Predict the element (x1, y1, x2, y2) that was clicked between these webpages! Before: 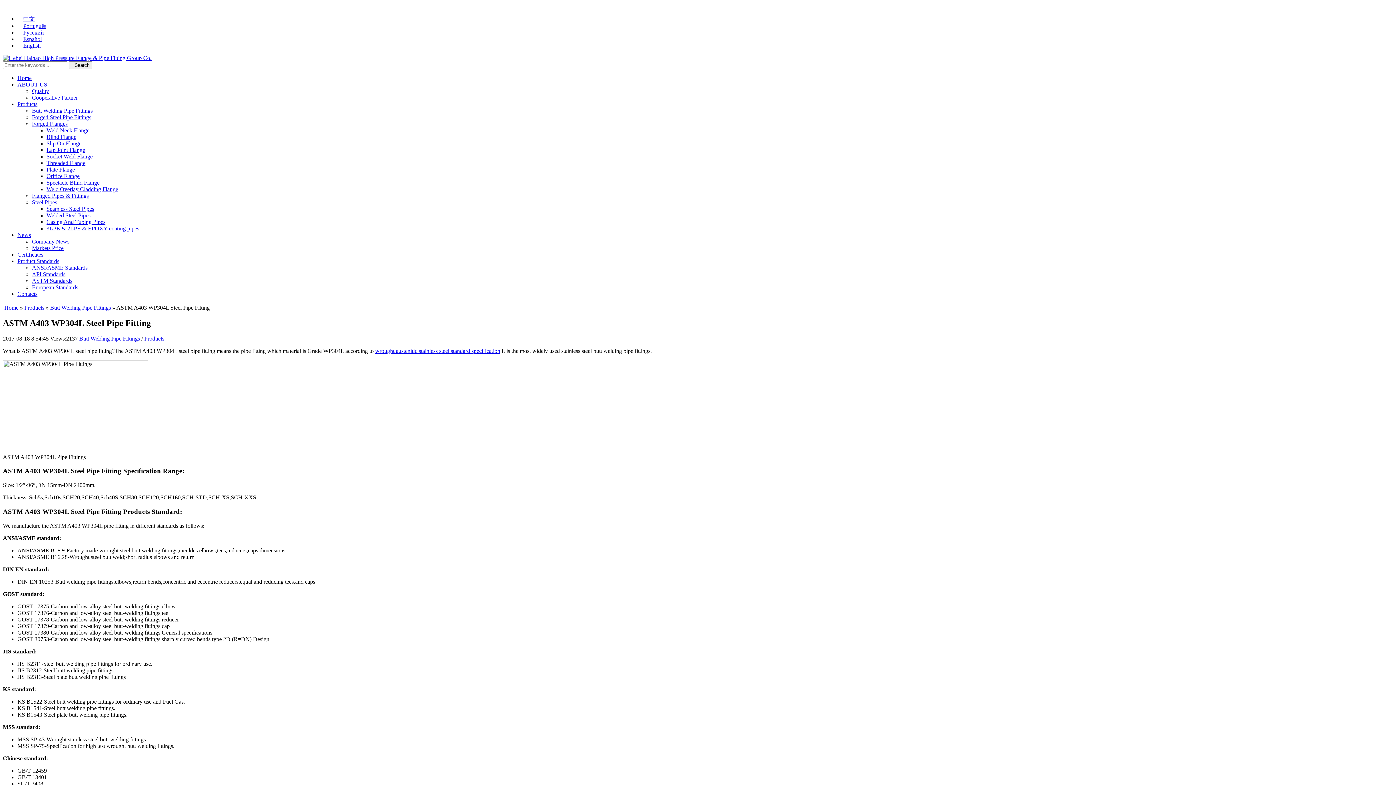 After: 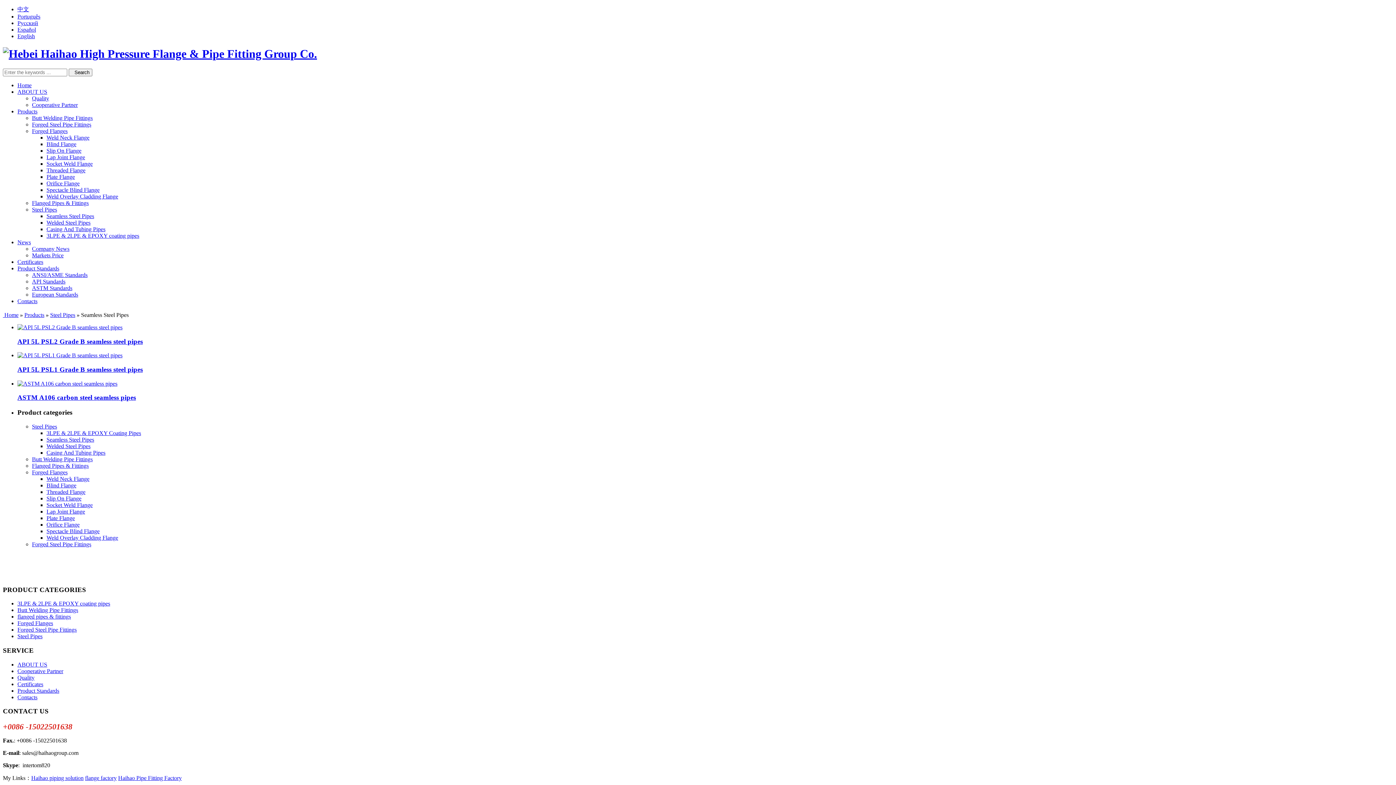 Action: label: Seamless Steel Pipes bbox: (46, 205, 94, 212)